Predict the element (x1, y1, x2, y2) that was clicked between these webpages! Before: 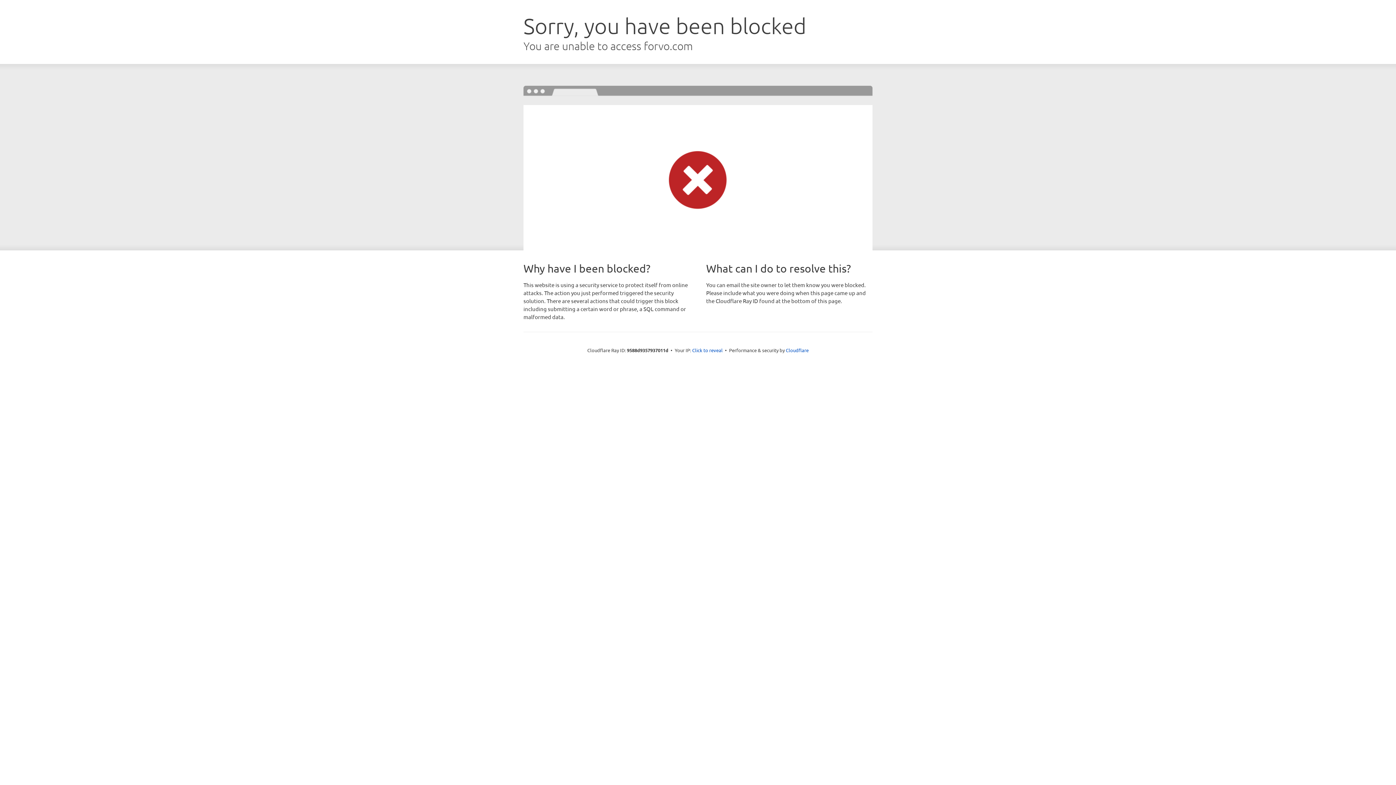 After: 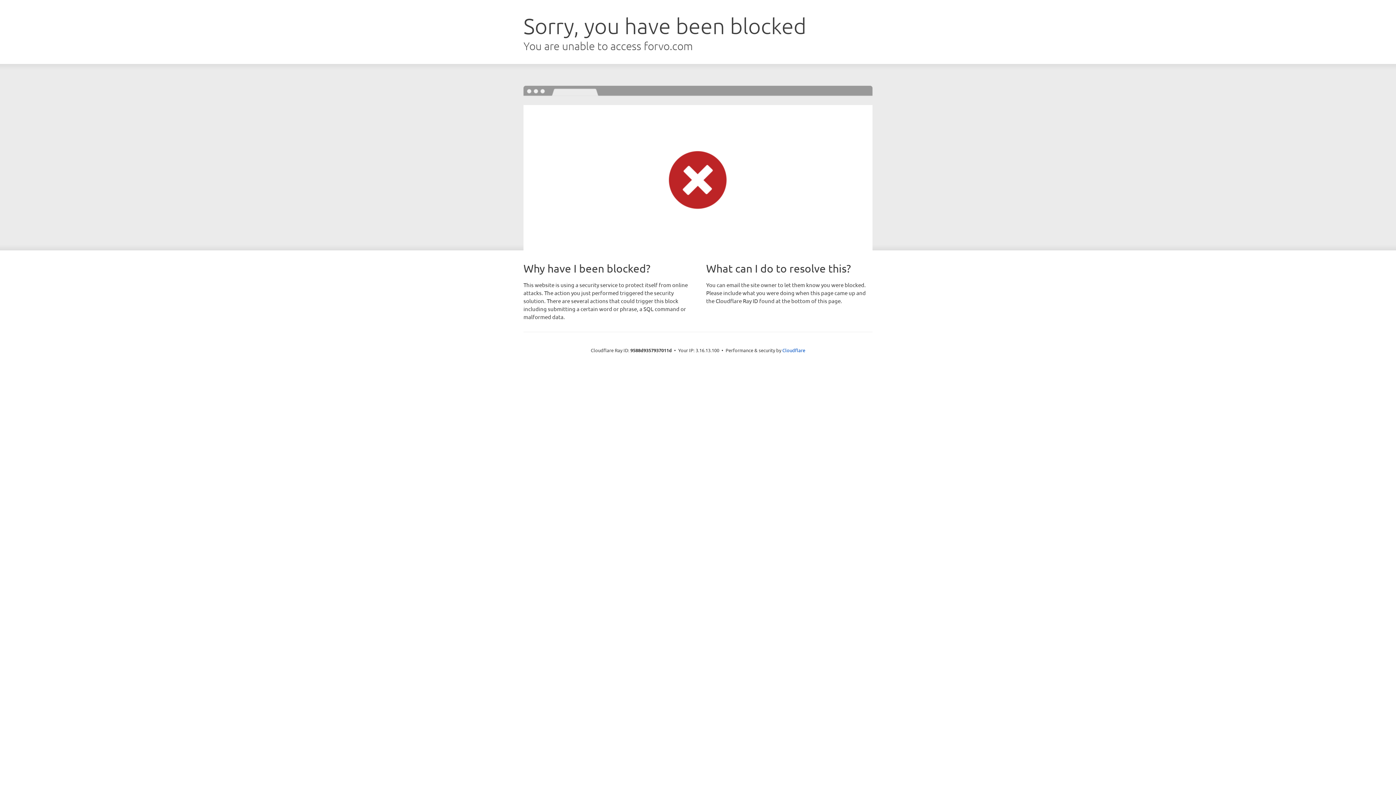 Action: label: Click to reveal bbox: (692, 346, 722, 353)